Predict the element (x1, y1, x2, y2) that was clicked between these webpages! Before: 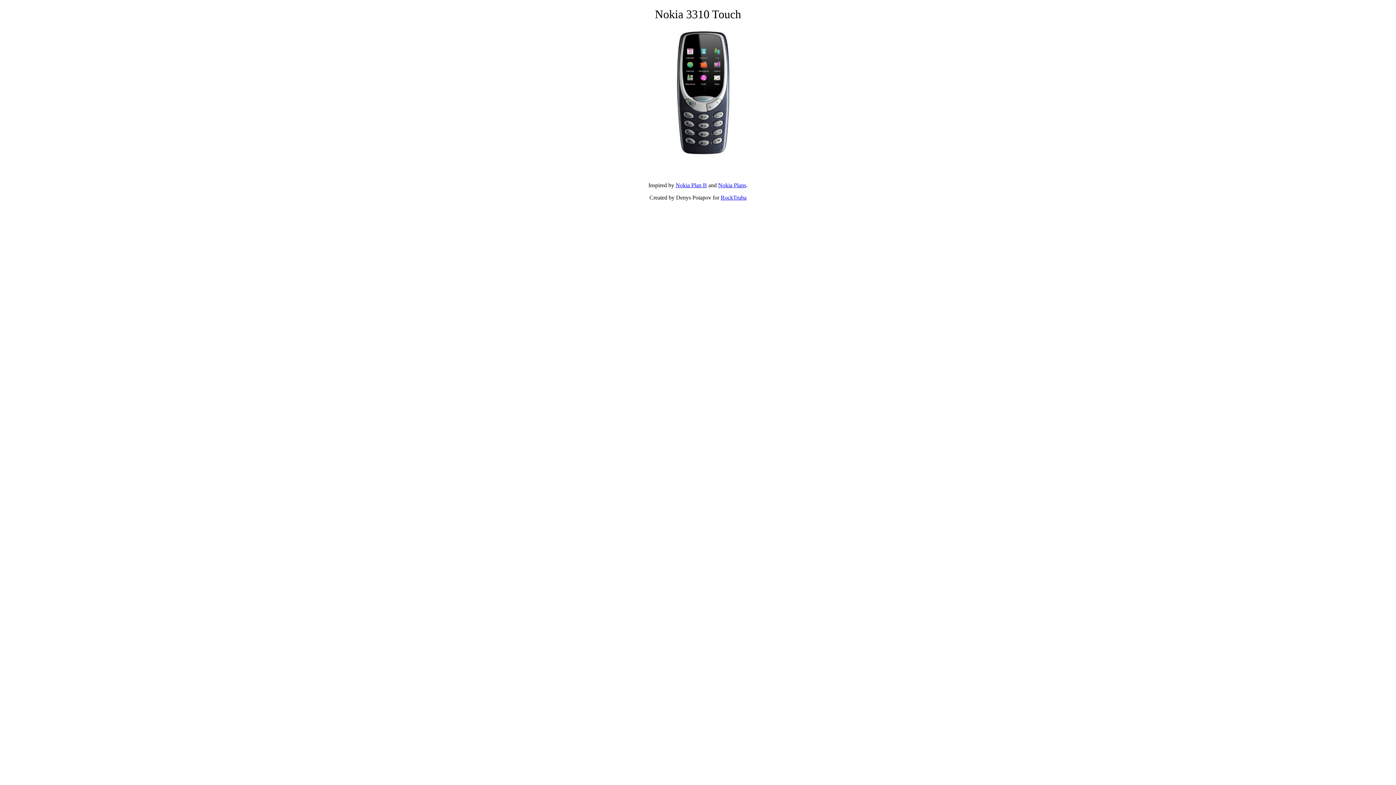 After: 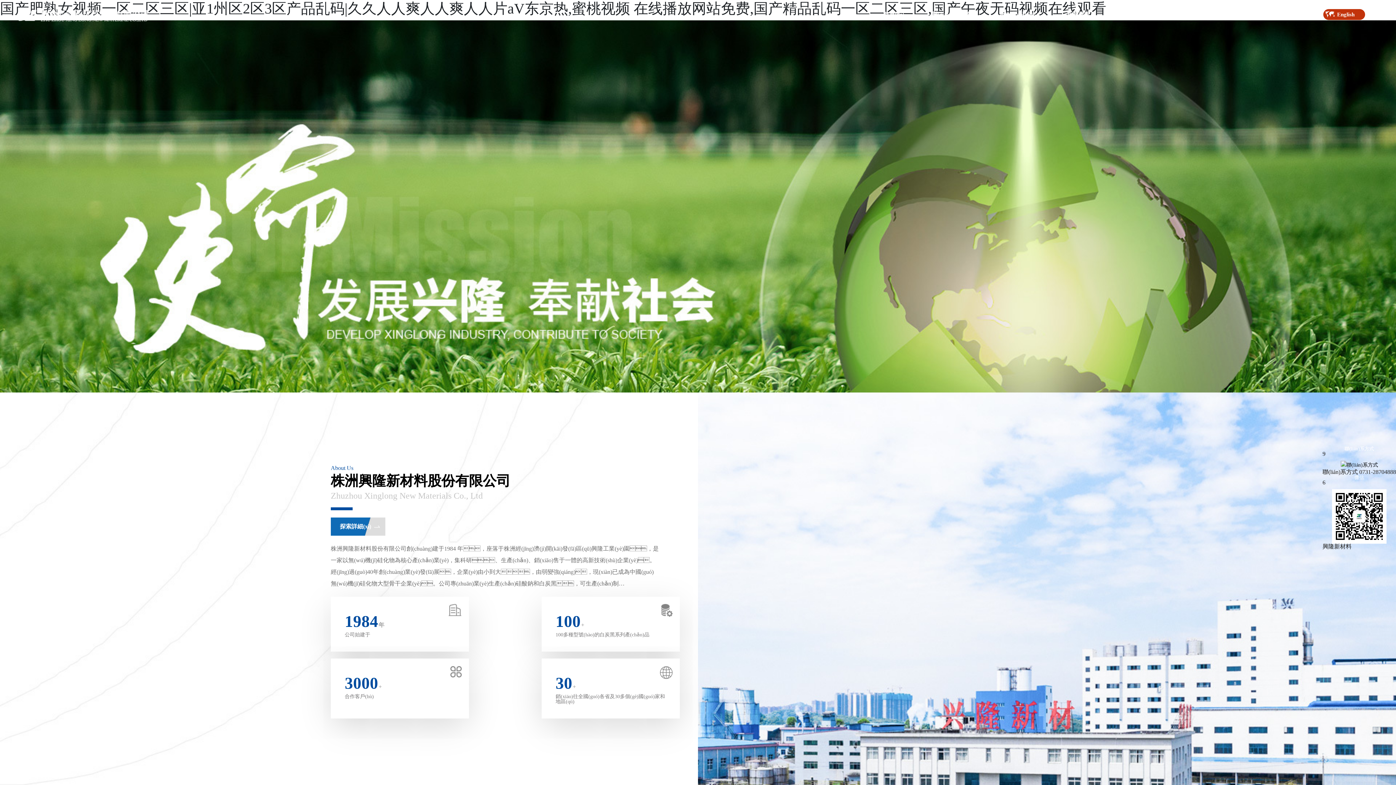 Action: bbox: (720, 194, 746, 200) label: RockTruba